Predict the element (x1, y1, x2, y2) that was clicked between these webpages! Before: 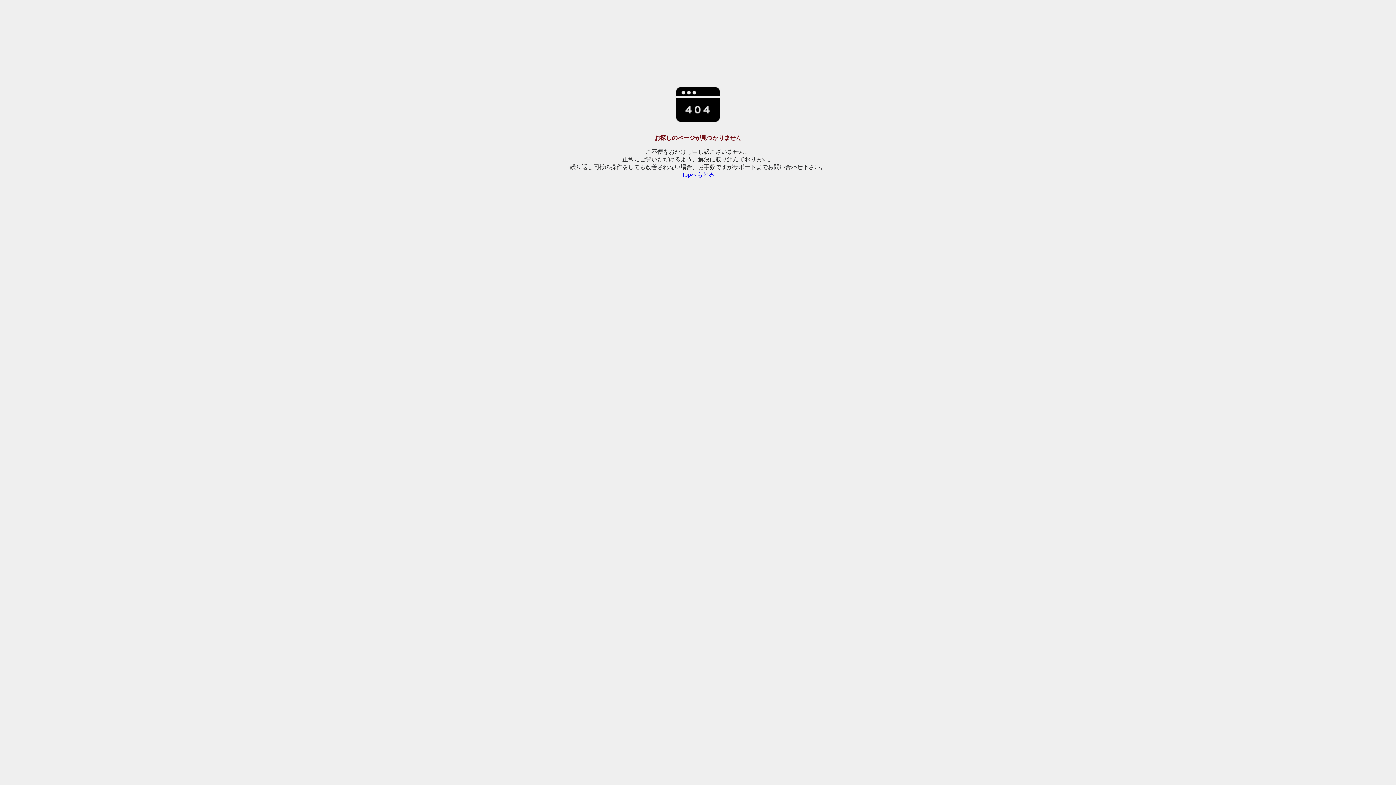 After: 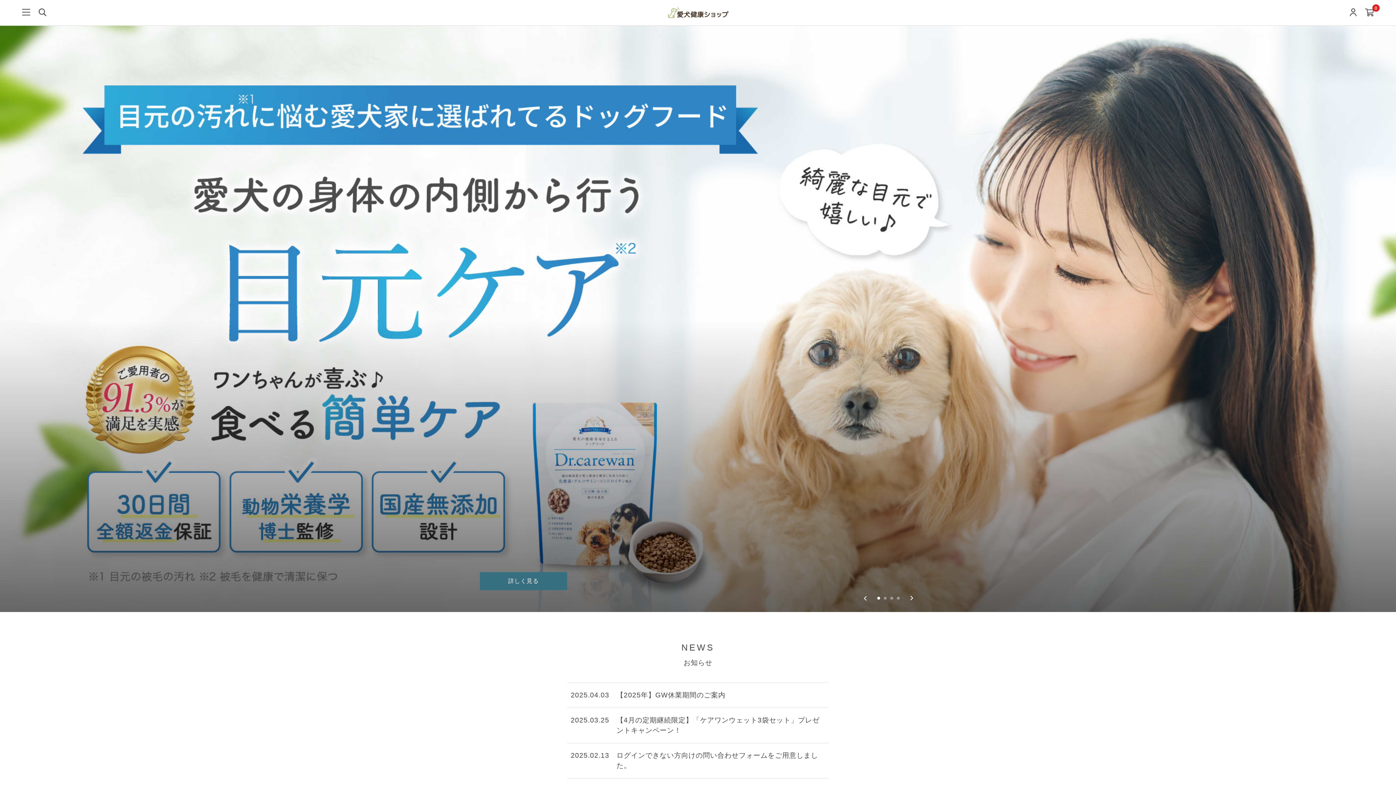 Action: label: Topへもどる bbox: (681, 171, 714, 177)